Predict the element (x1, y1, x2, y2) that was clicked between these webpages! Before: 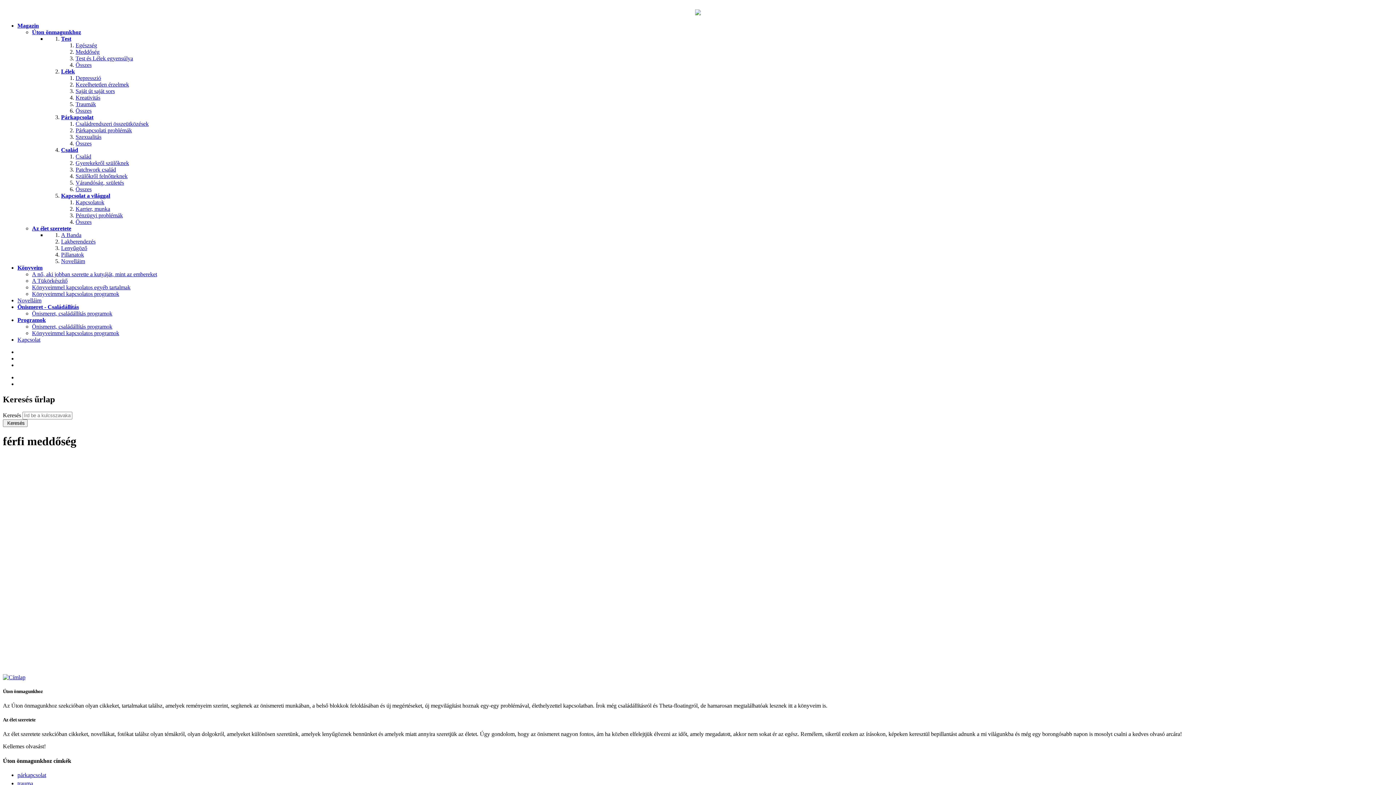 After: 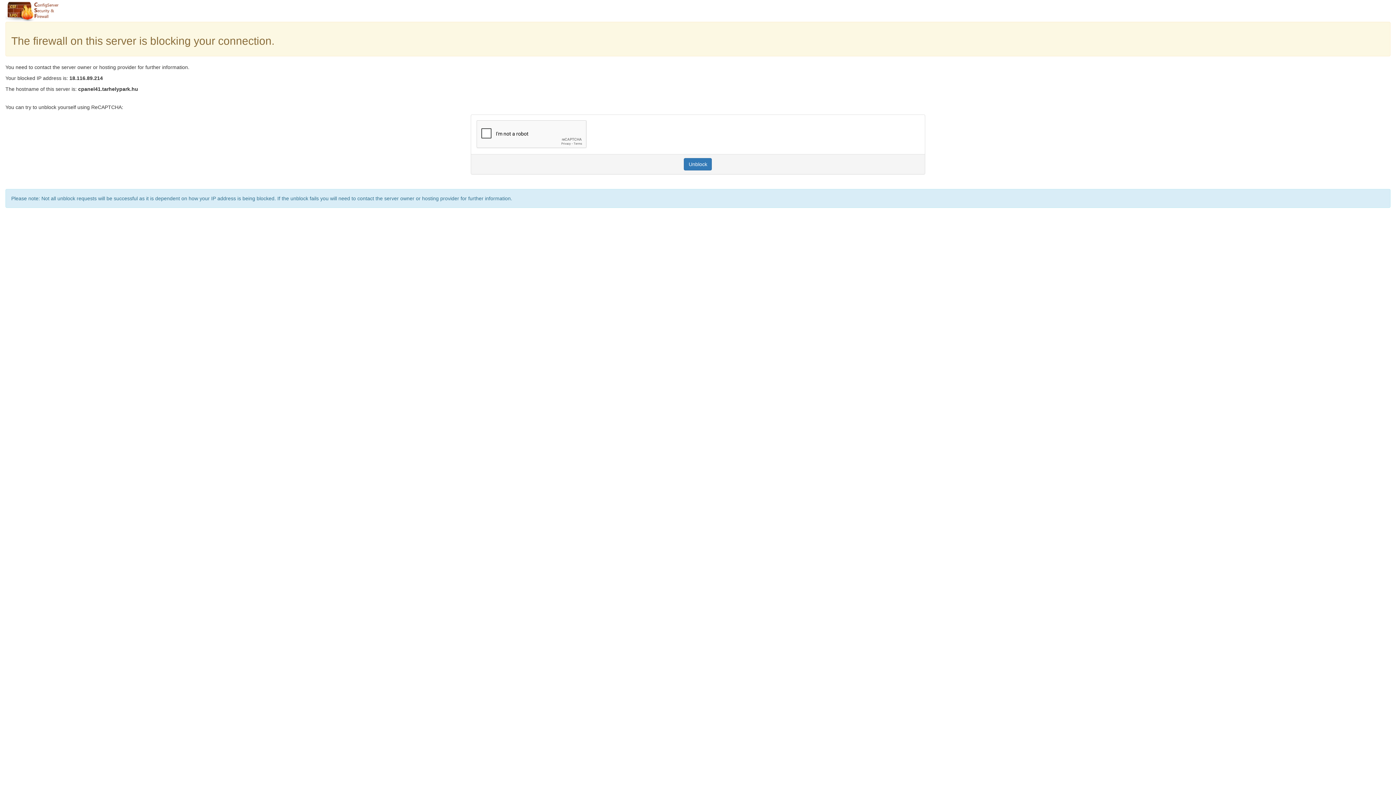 Action: bbox: (75, 212, 122, 218) label: Pénzügyi problémák